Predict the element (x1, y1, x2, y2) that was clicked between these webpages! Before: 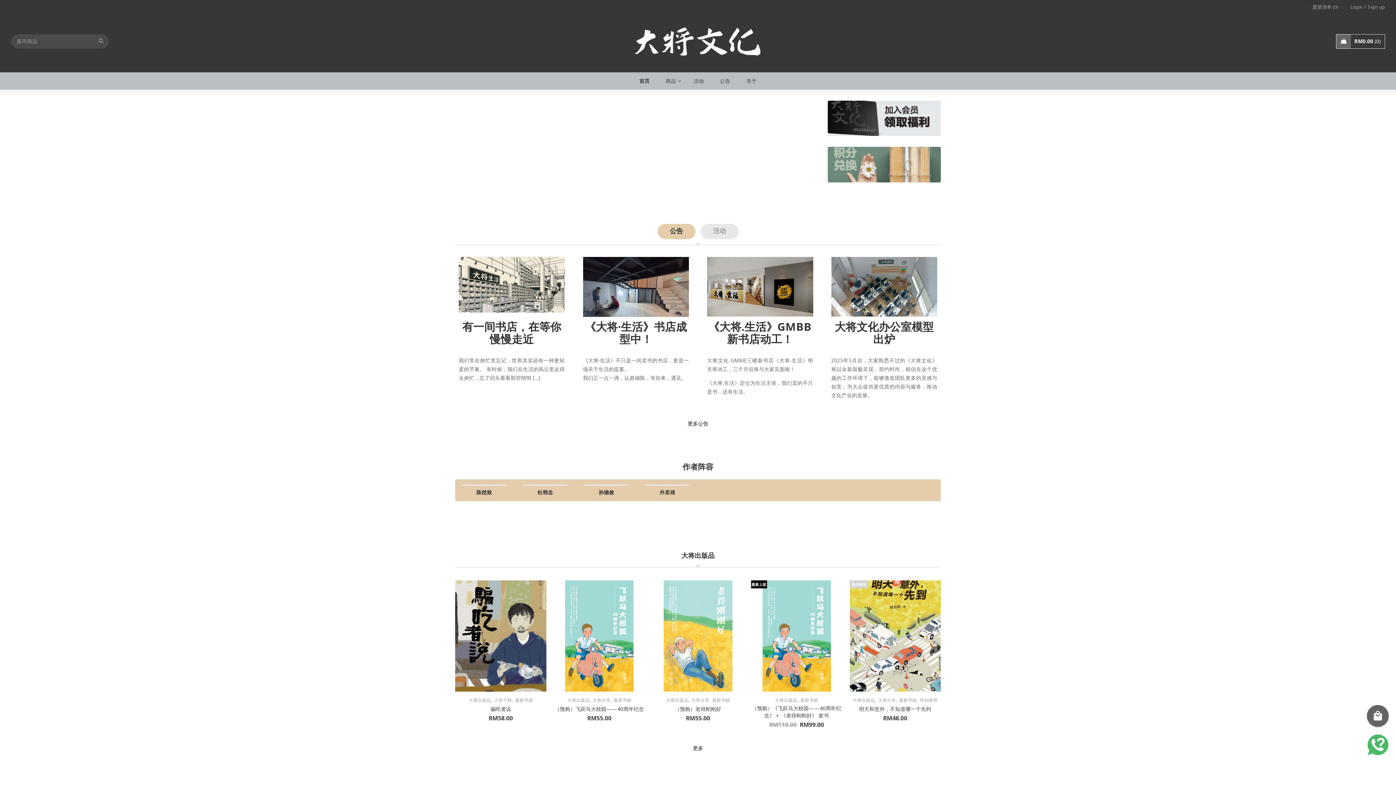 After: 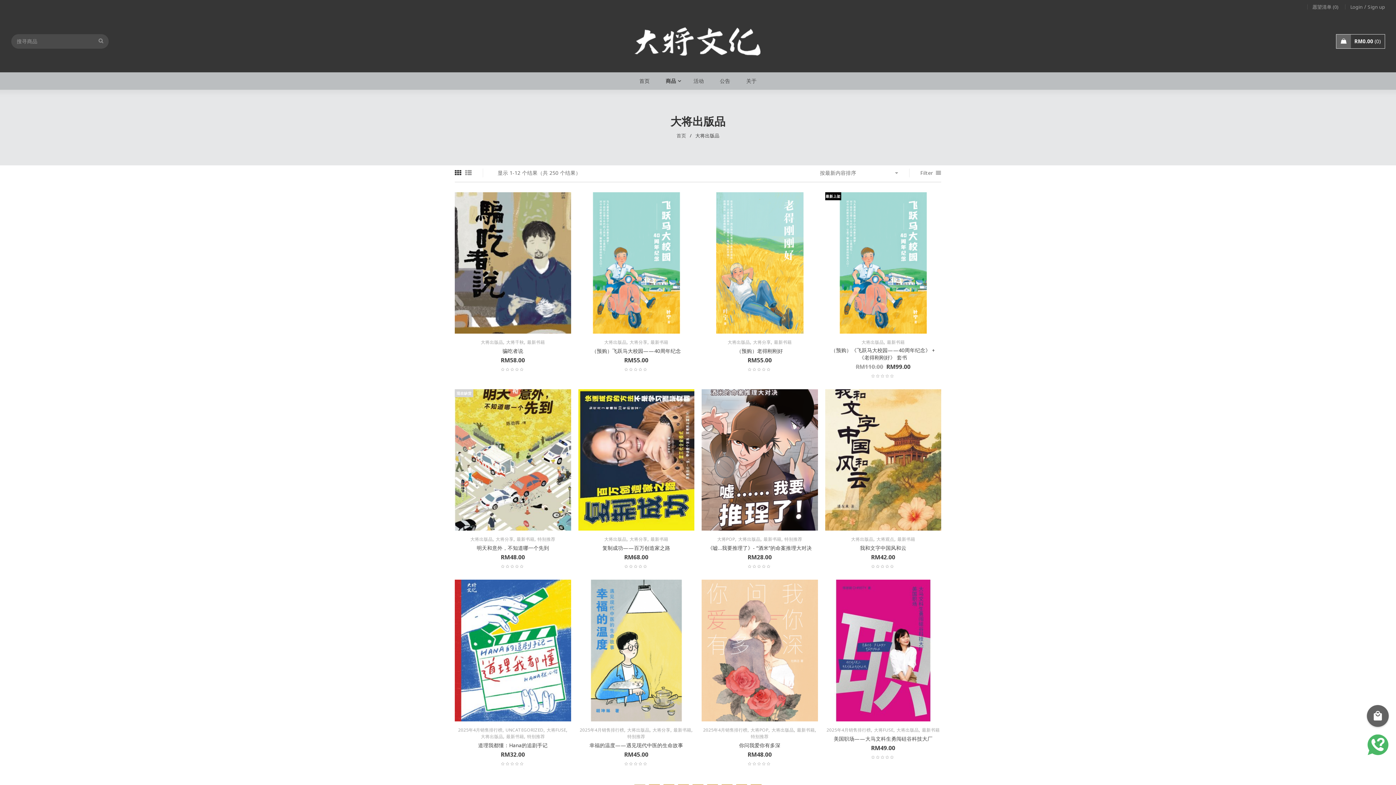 Action: label: 大将出版品 bbox: (468, 697, 491, 703)